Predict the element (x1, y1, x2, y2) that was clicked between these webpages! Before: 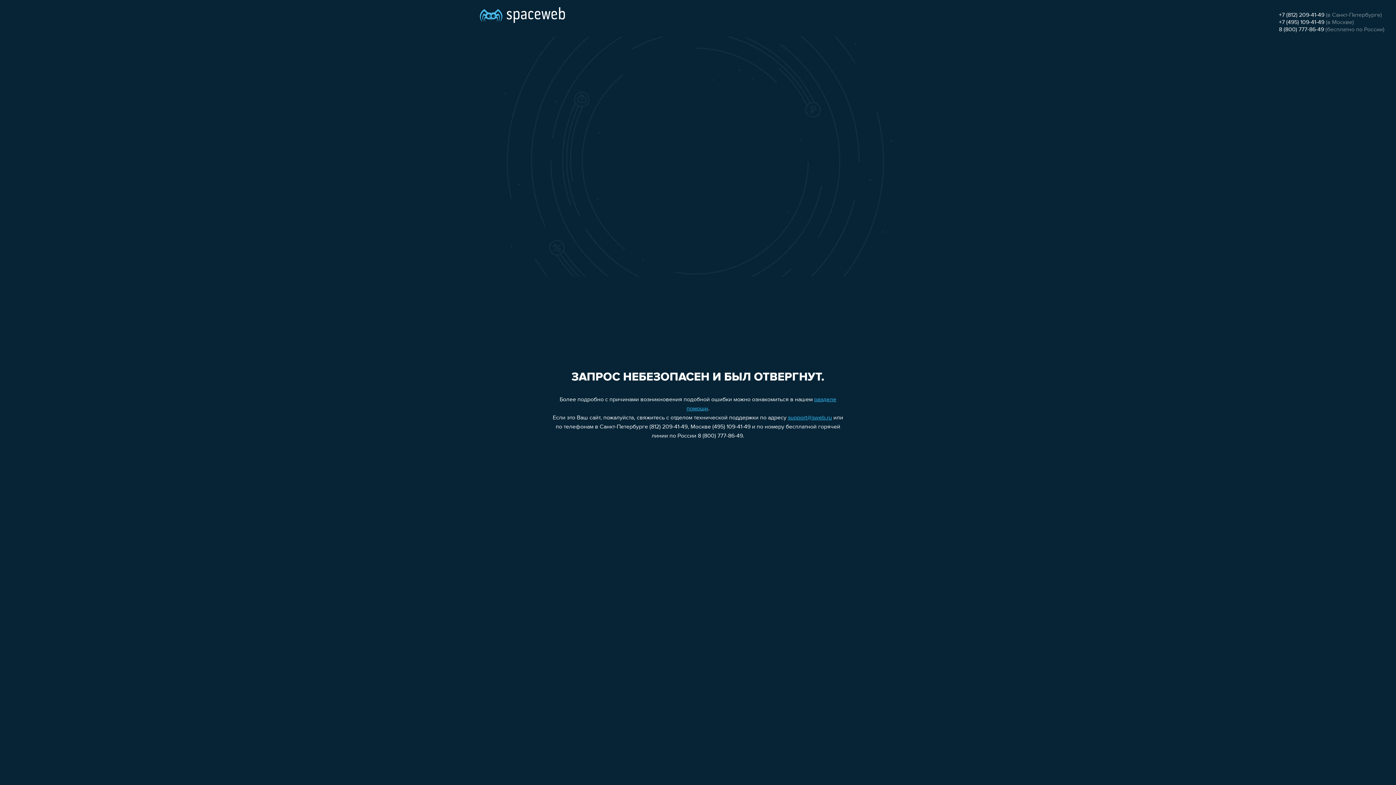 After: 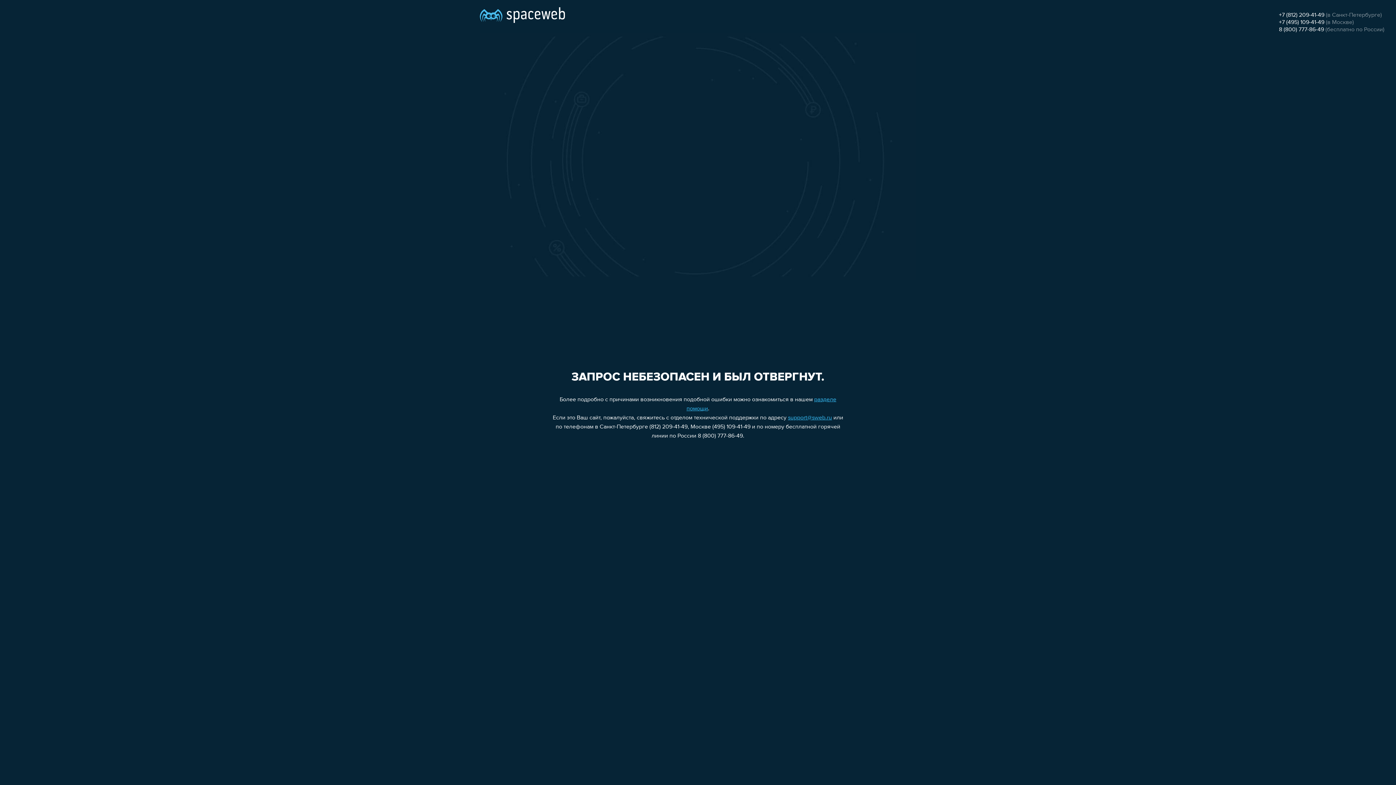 Action: label: 8 (800) 777-86-49 bbox: (1279, 26, 1324, 32)